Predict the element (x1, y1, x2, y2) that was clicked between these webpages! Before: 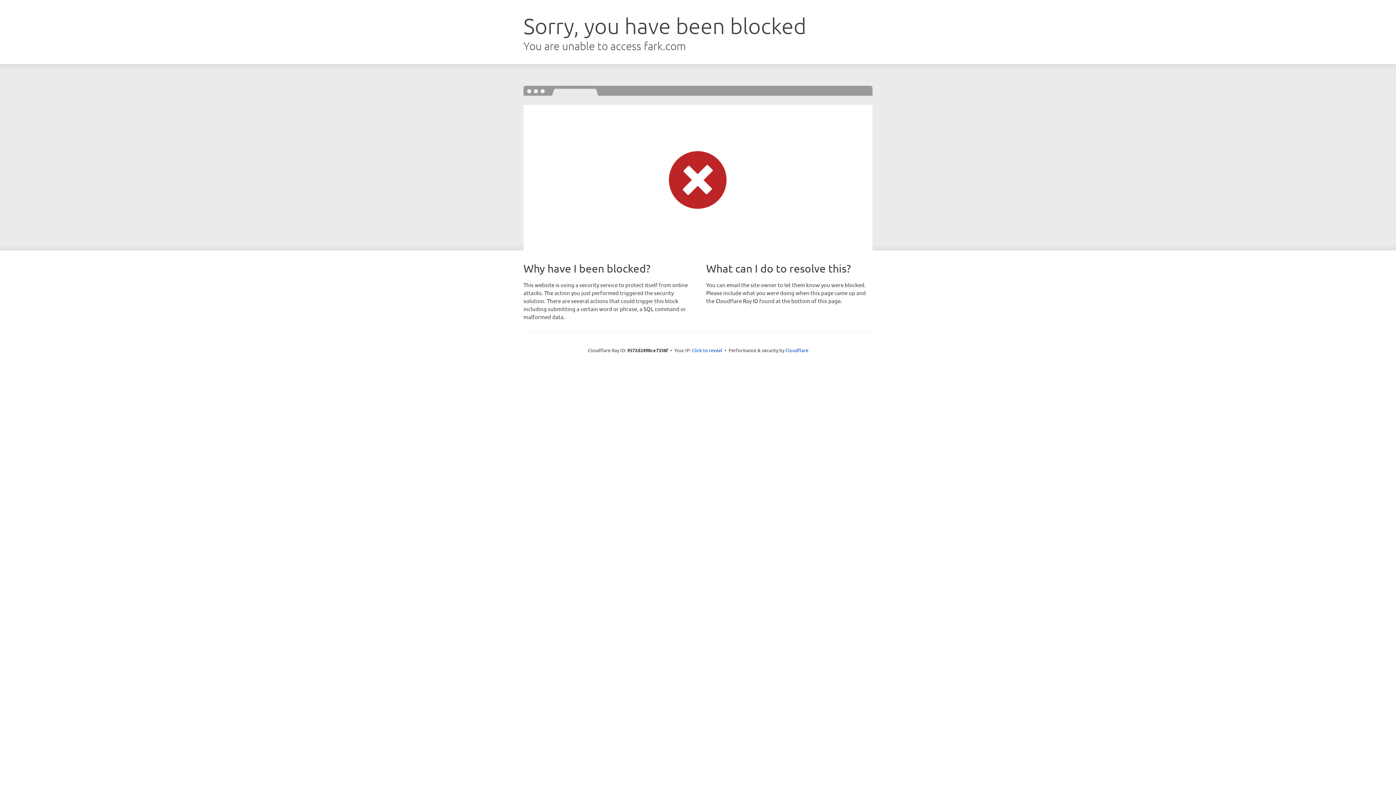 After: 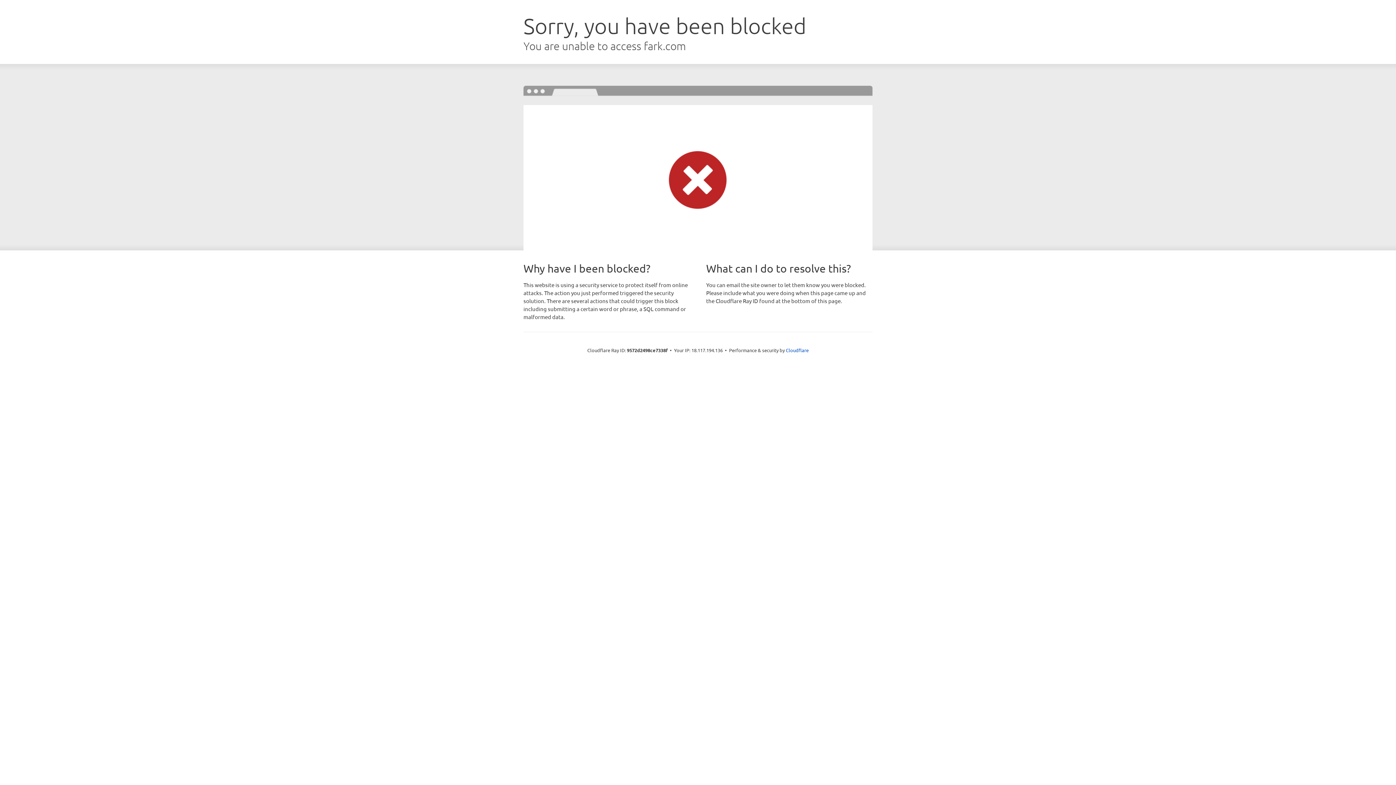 Action: label: Click to reveal bbox: (692, 346, 722, 353)